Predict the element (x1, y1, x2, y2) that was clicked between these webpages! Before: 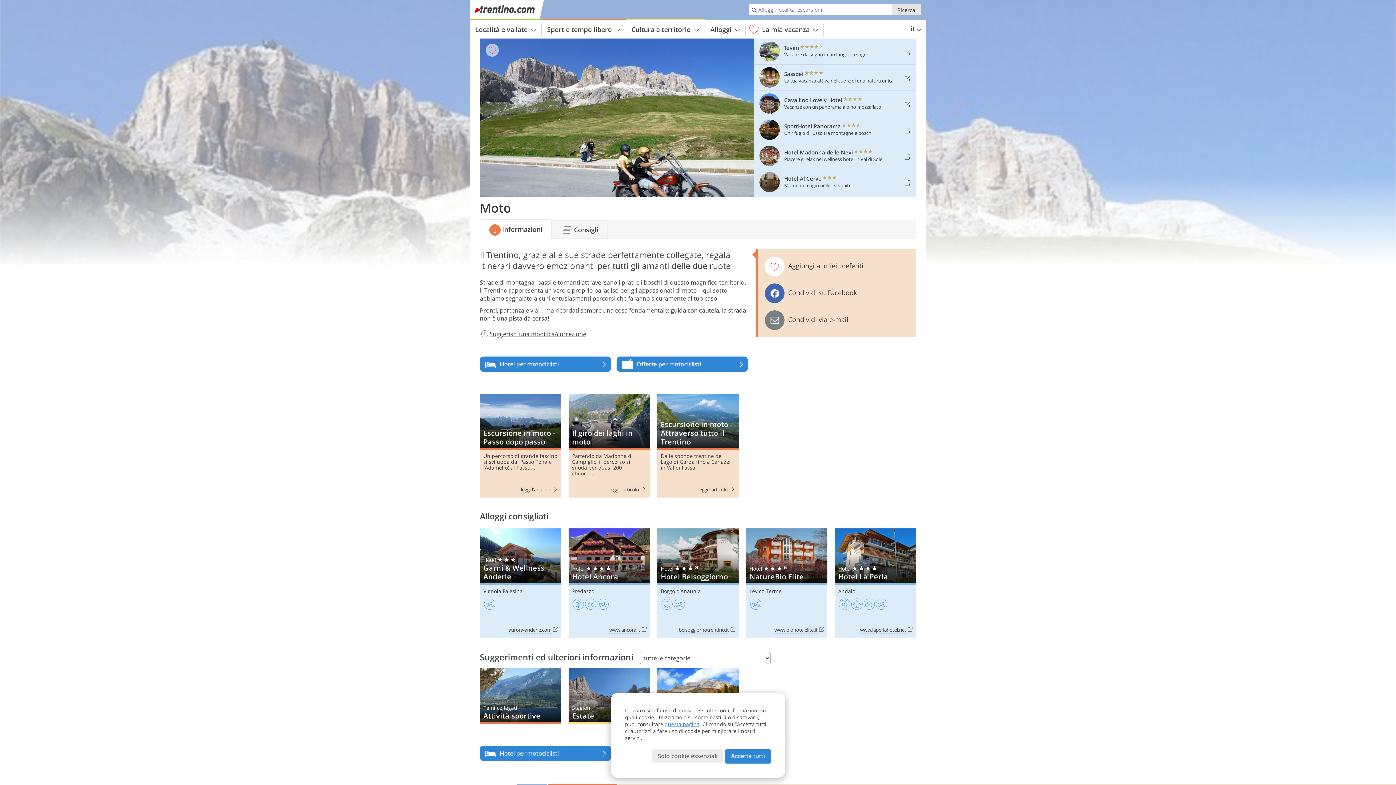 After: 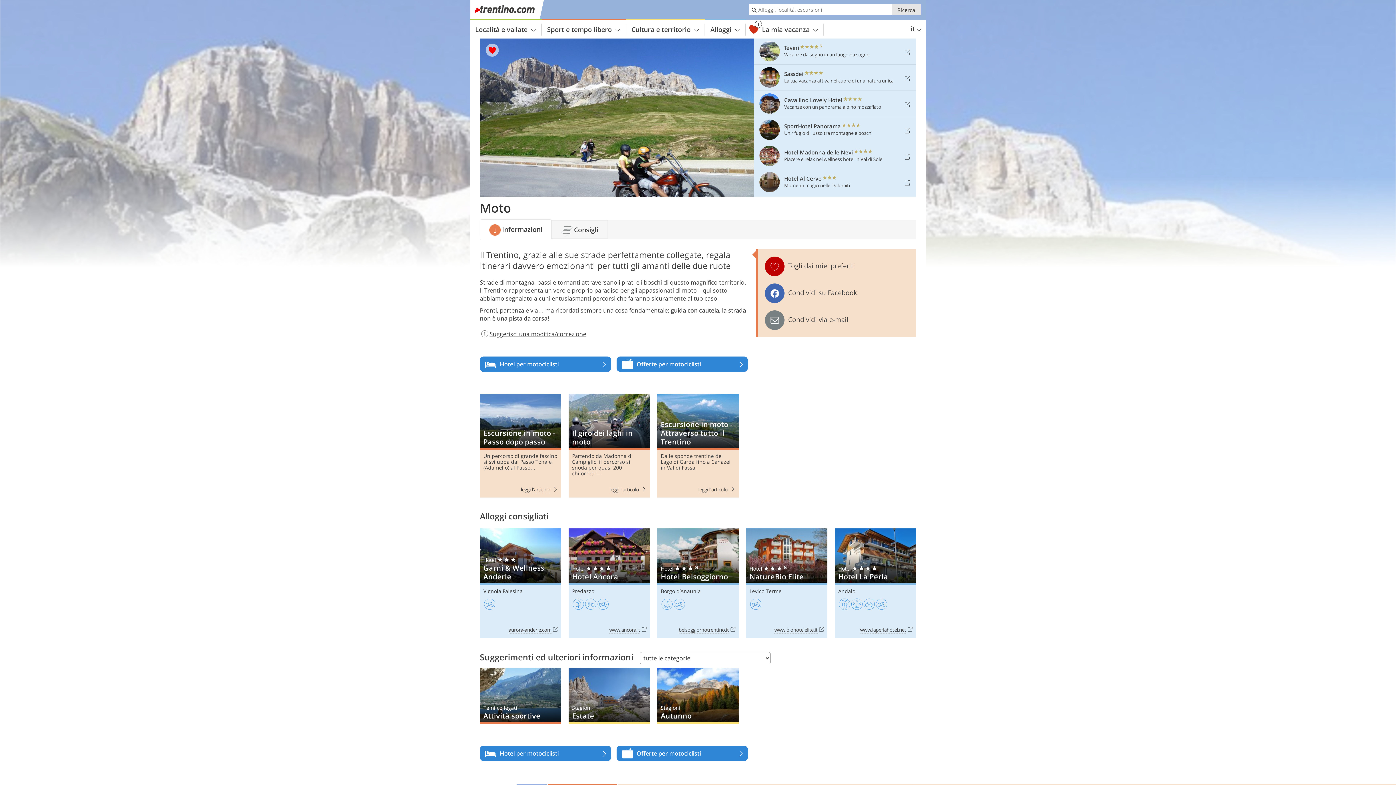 Action: bbox: (761, 253, 912, 280) label: Aggiungi ai miei preferiti